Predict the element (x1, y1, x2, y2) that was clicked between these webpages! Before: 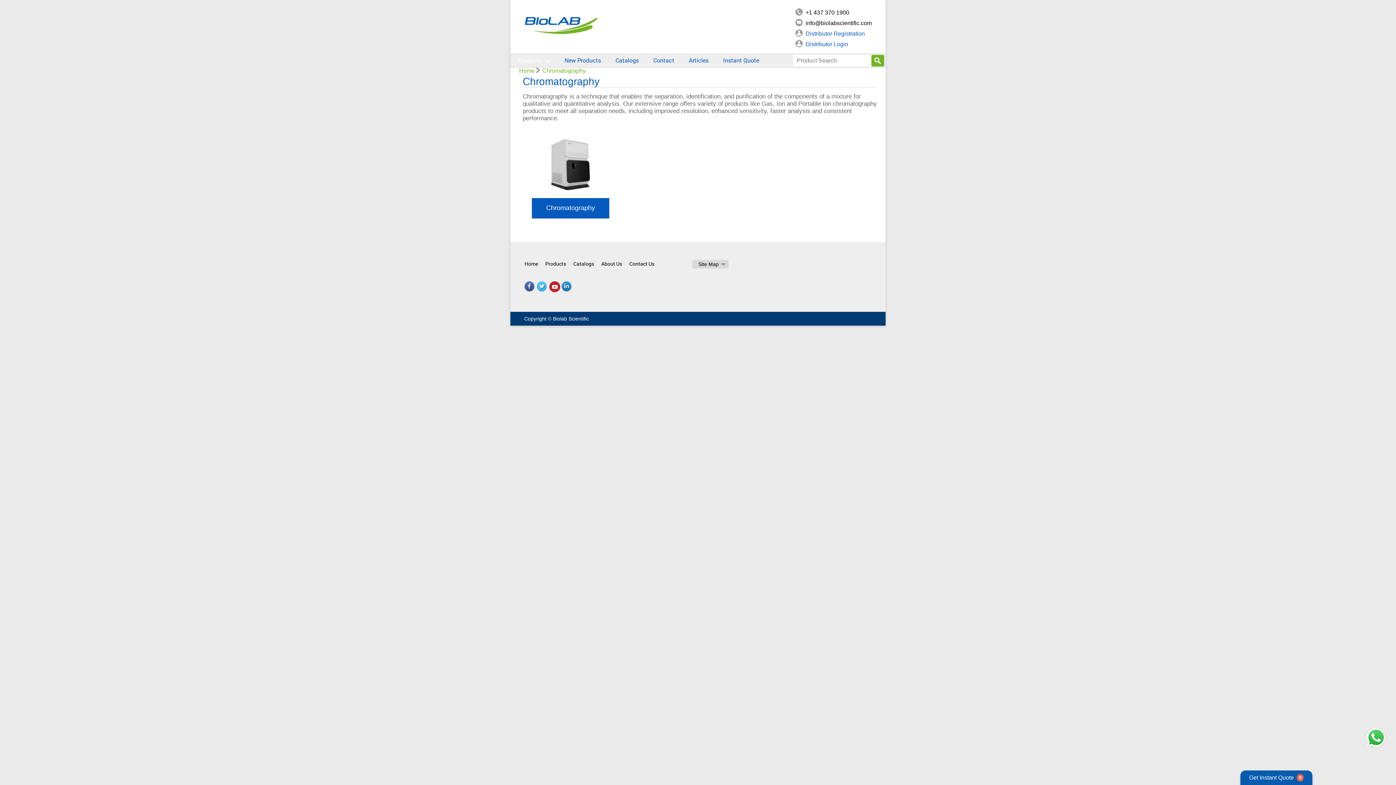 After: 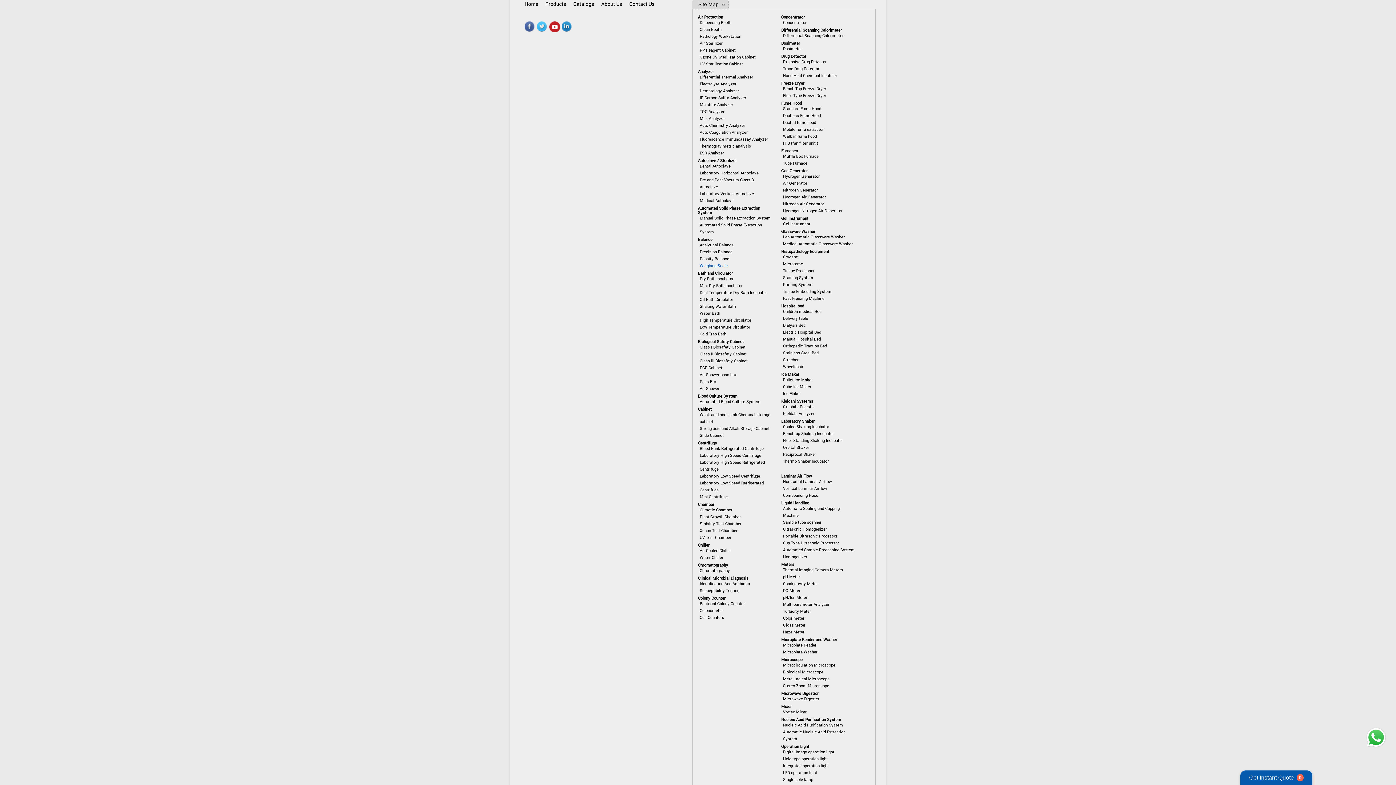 Action: bbox: (692, 260, 728, 268) label: Site Map